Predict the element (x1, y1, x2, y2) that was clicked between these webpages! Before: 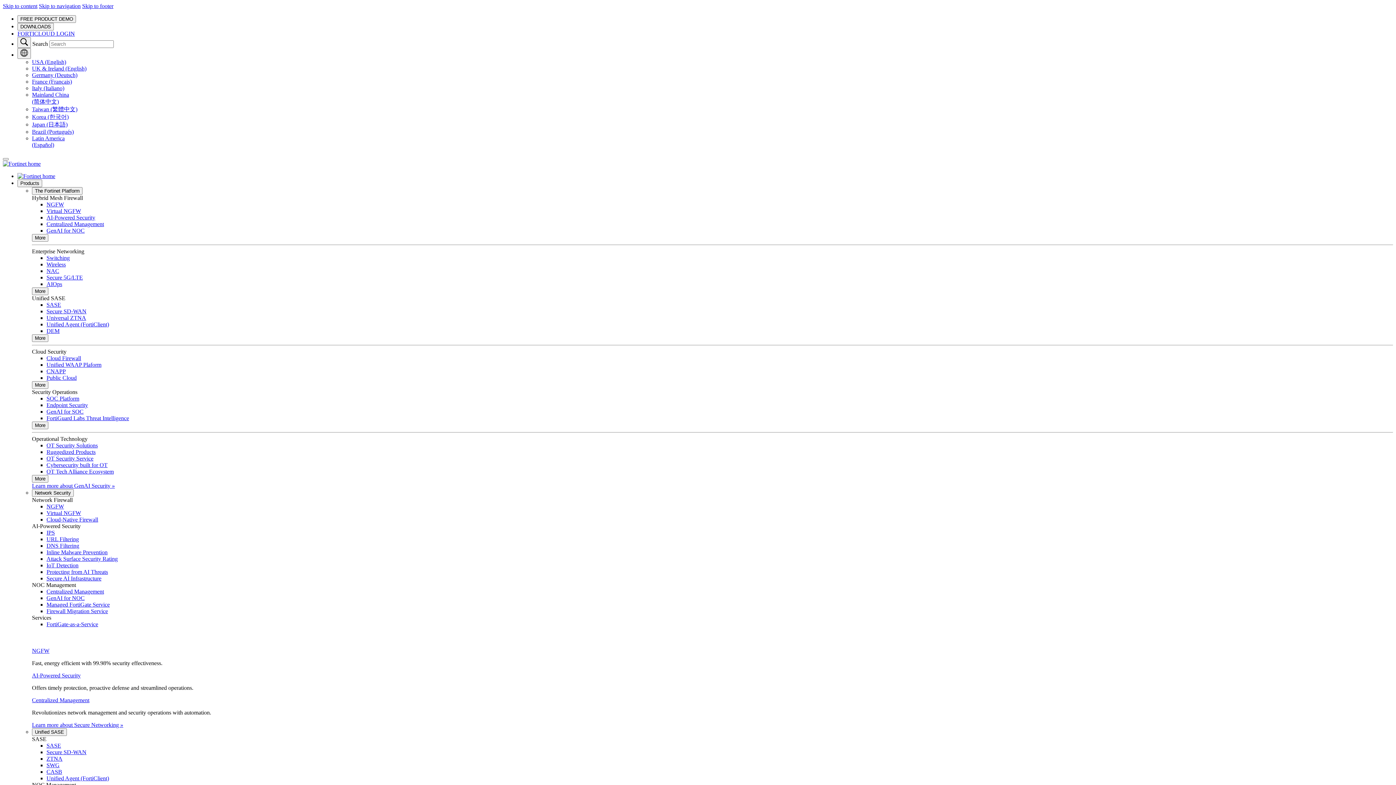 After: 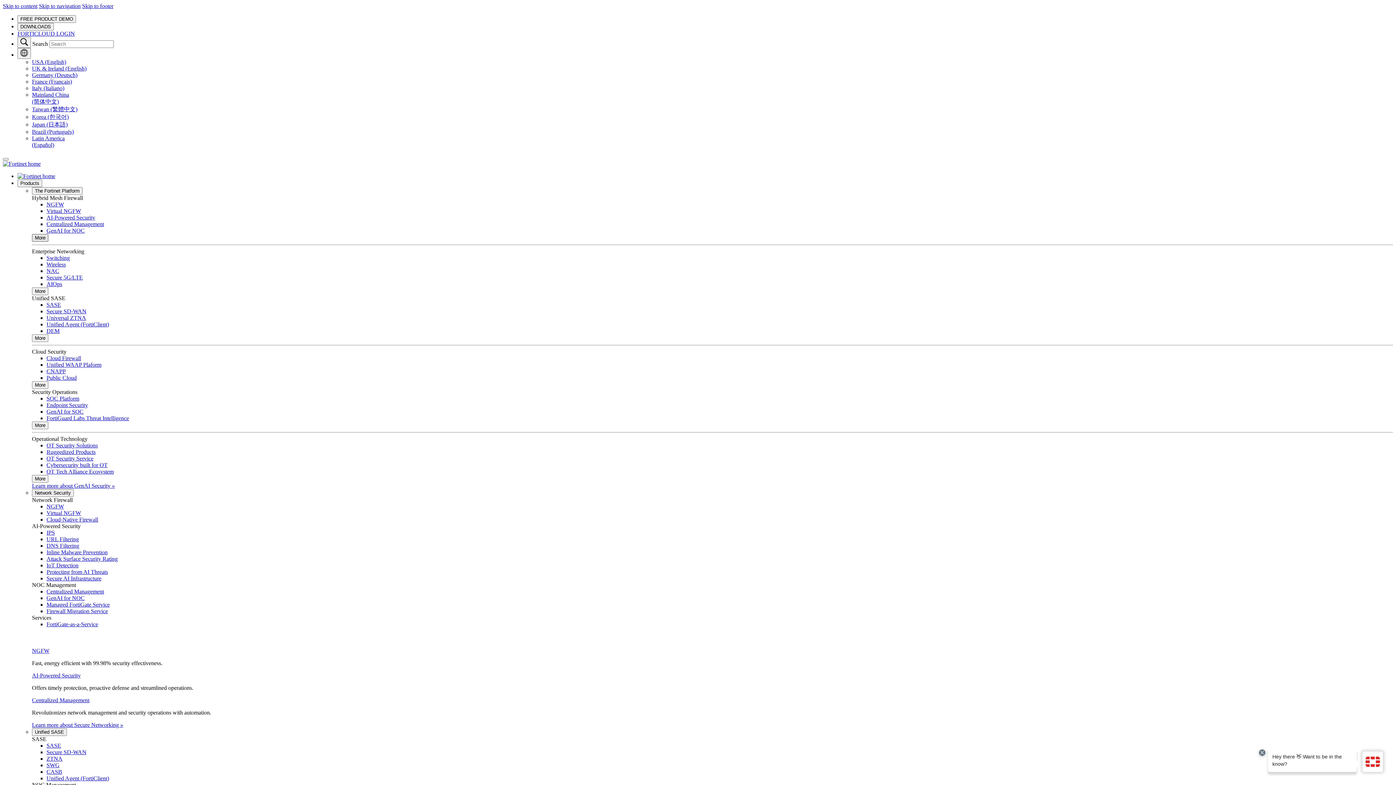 Action: label: More bbox: (32, 234, 48, 241)